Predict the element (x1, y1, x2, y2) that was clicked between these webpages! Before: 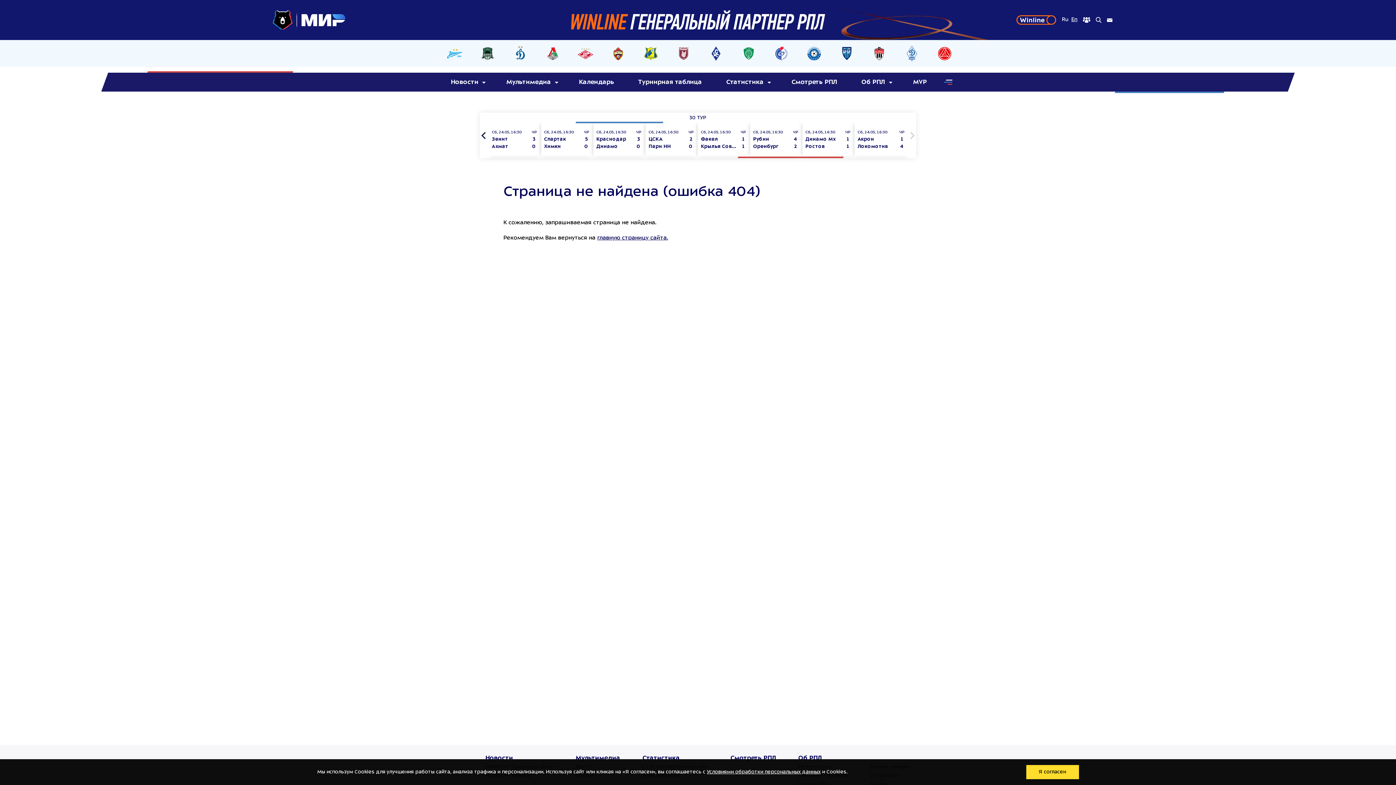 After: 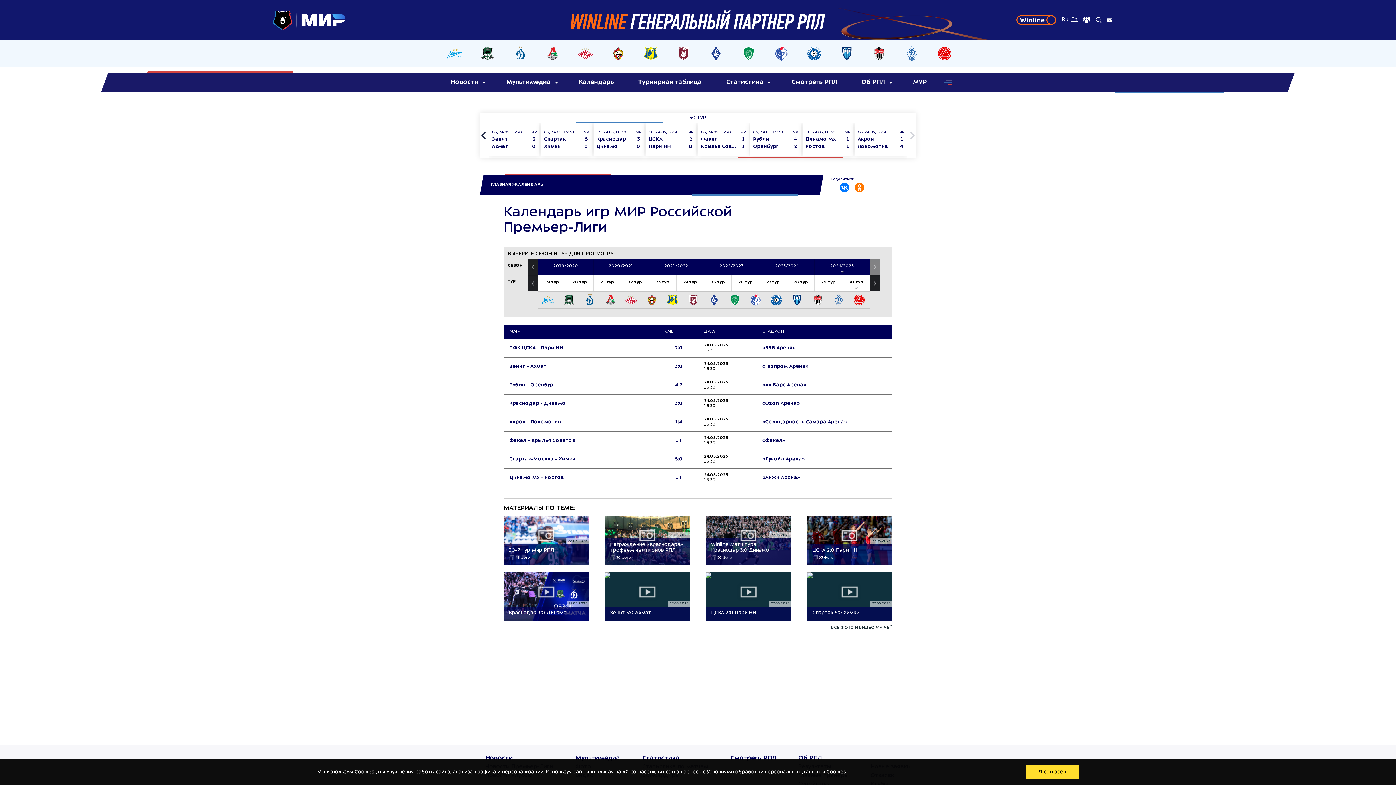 Action: bbox: (571, 73, 621, 91) label: Календарь